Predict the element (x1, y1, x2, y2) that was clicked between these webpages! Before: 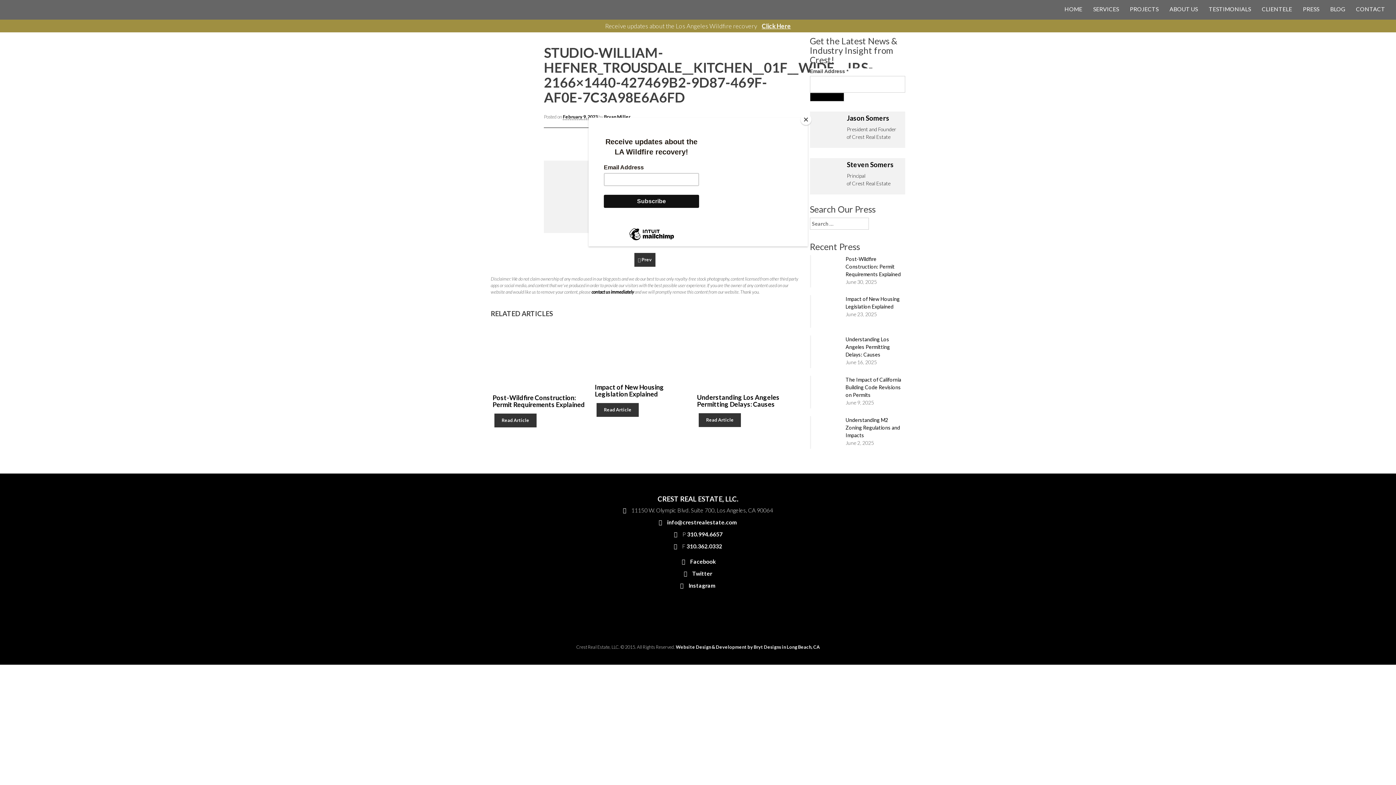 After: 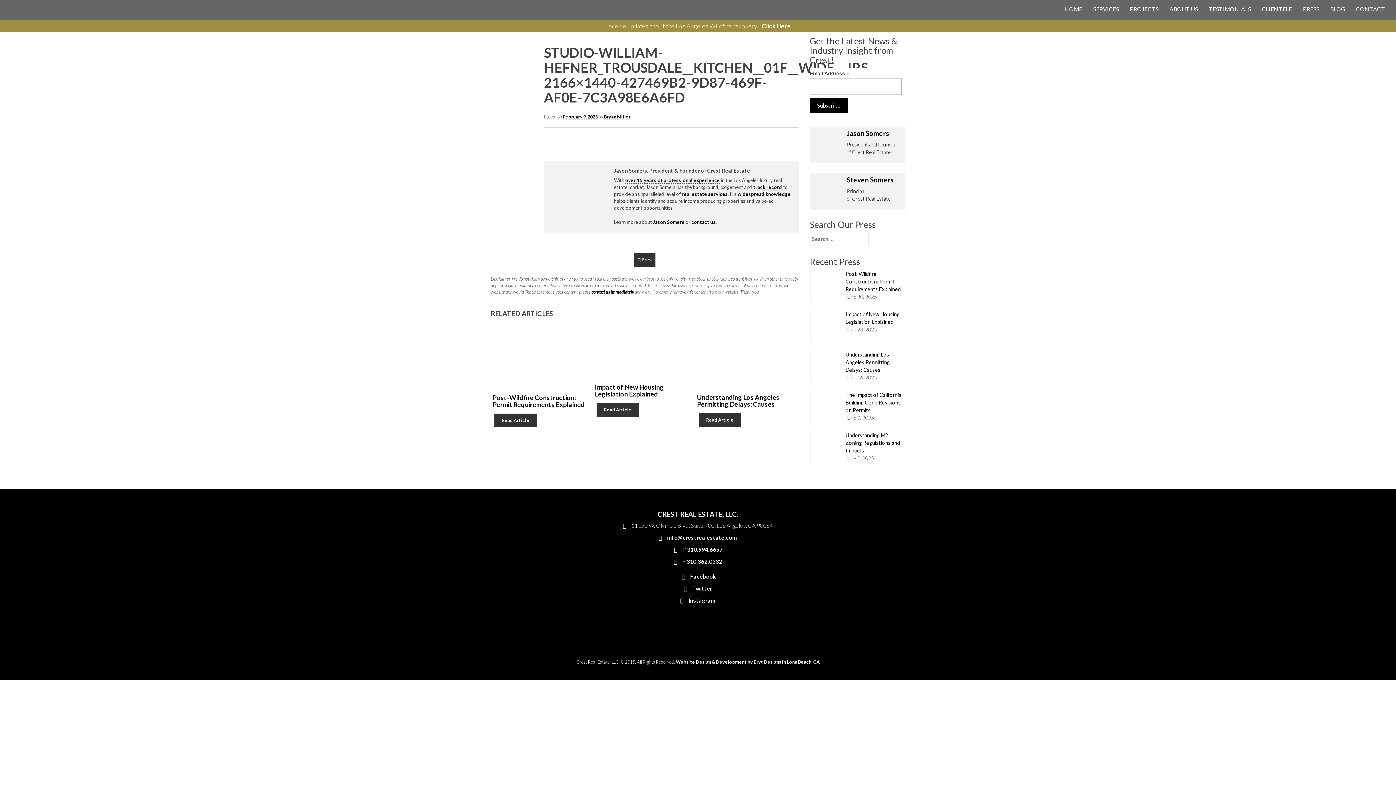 Action: bbox: (800, 114, 811, 125) label: Close